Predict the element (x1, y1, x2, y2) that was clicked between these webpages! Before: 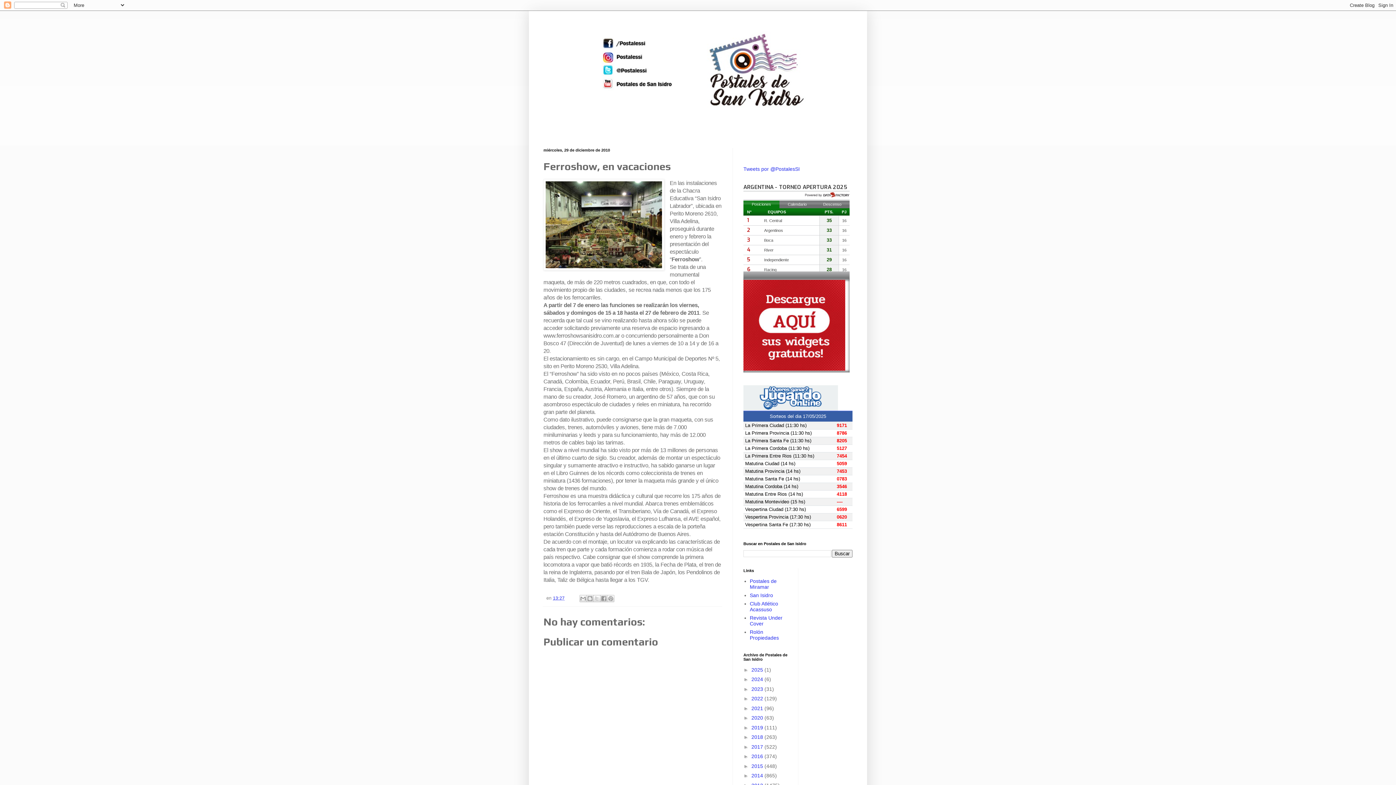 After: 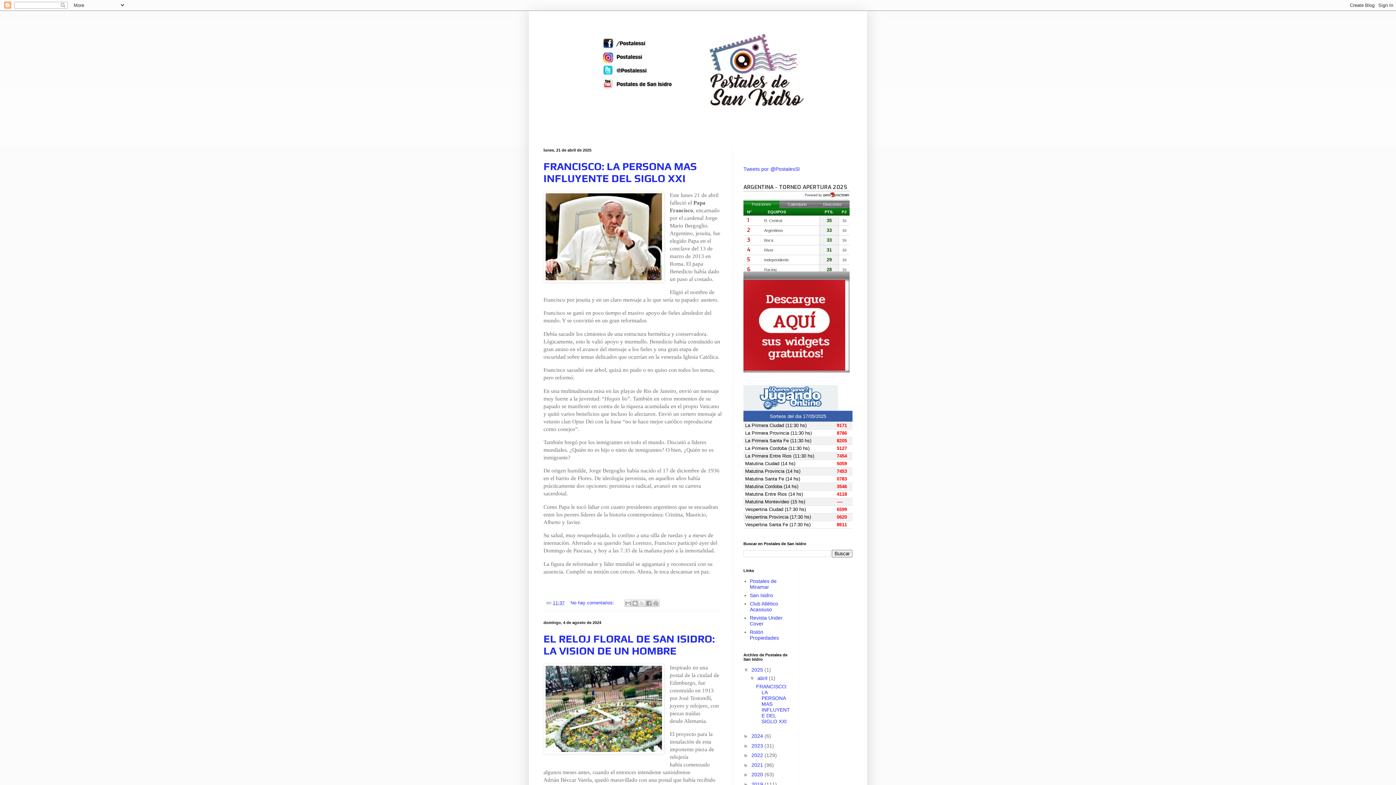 Action: bbox: (532, 14, 863, 137)